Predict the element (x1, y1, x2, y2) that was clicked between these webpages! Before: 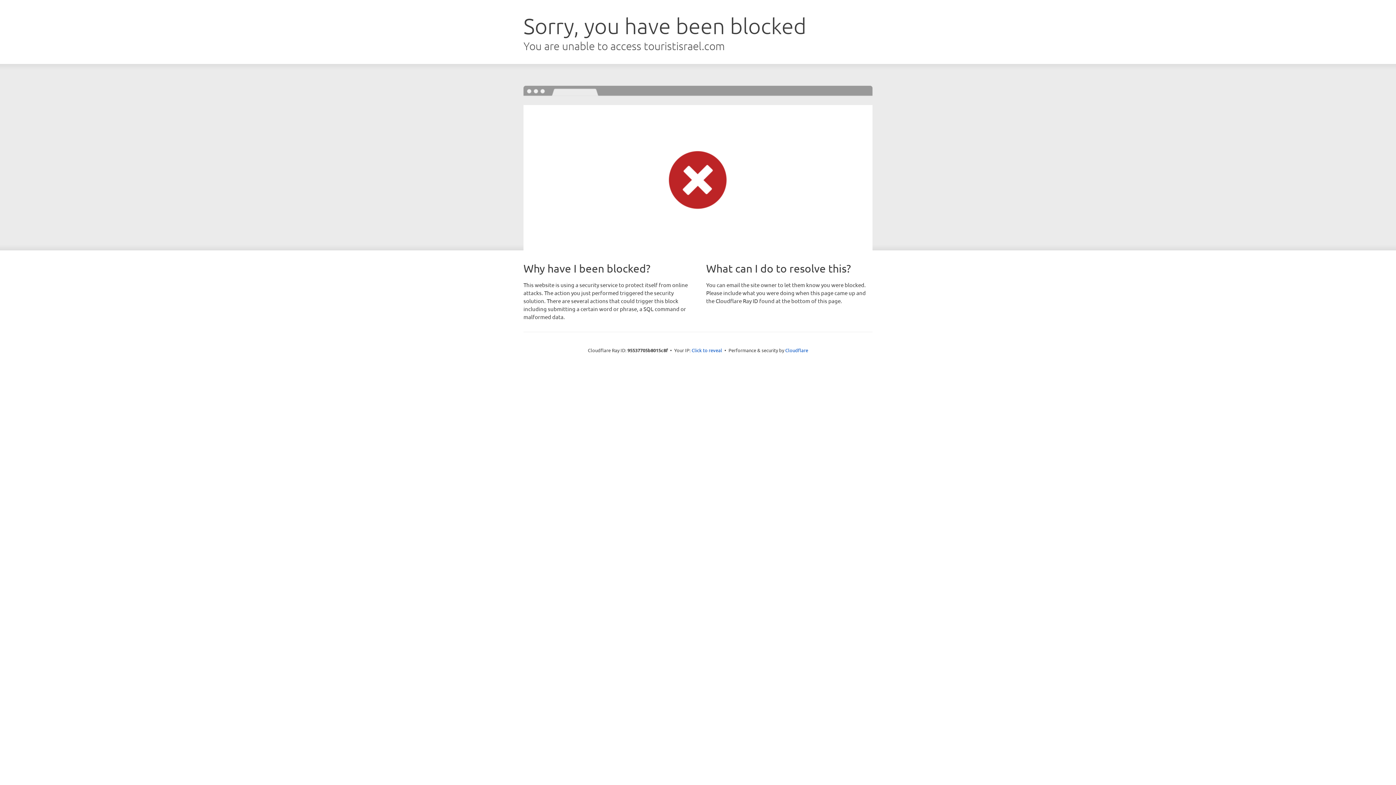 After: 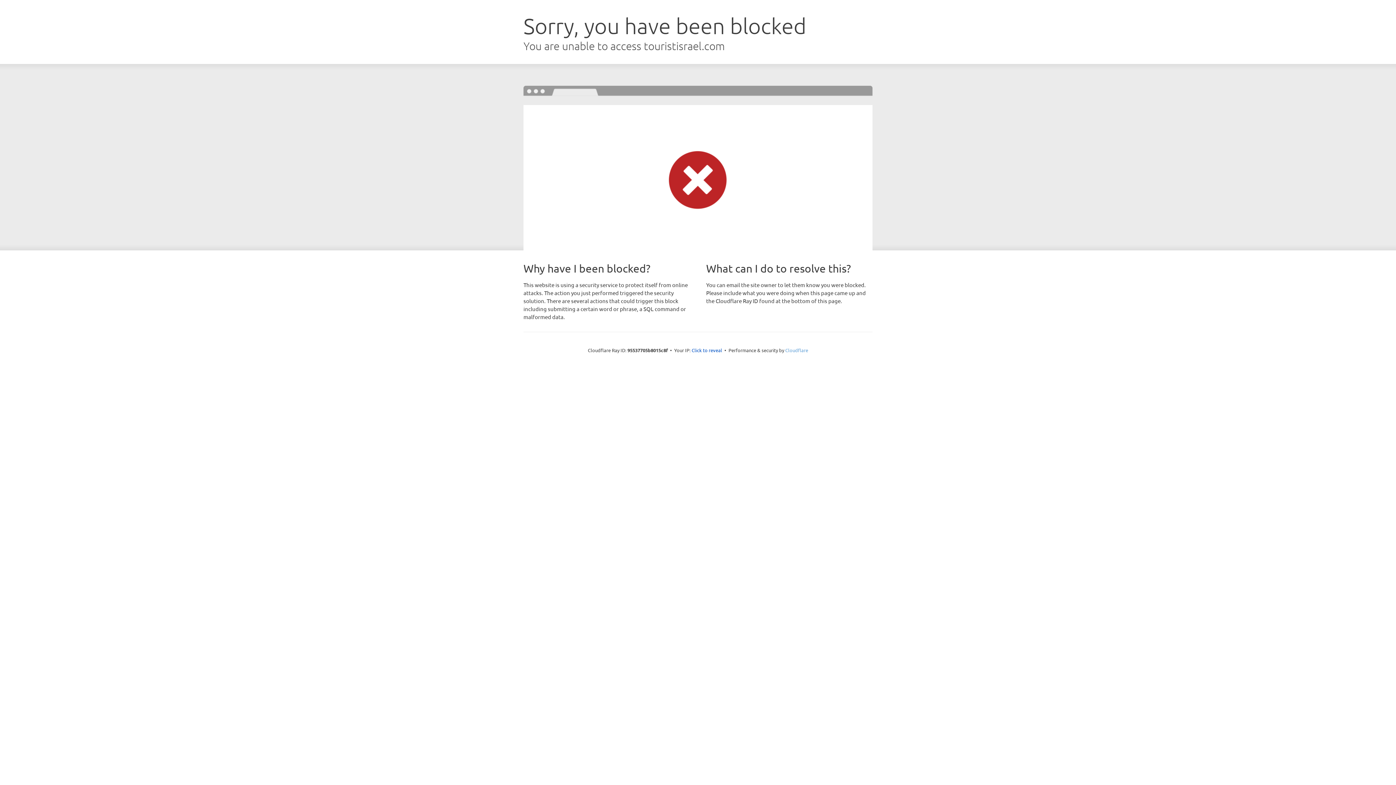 Action: label: Cloudflare bbox: (785, 347, 808, 353)